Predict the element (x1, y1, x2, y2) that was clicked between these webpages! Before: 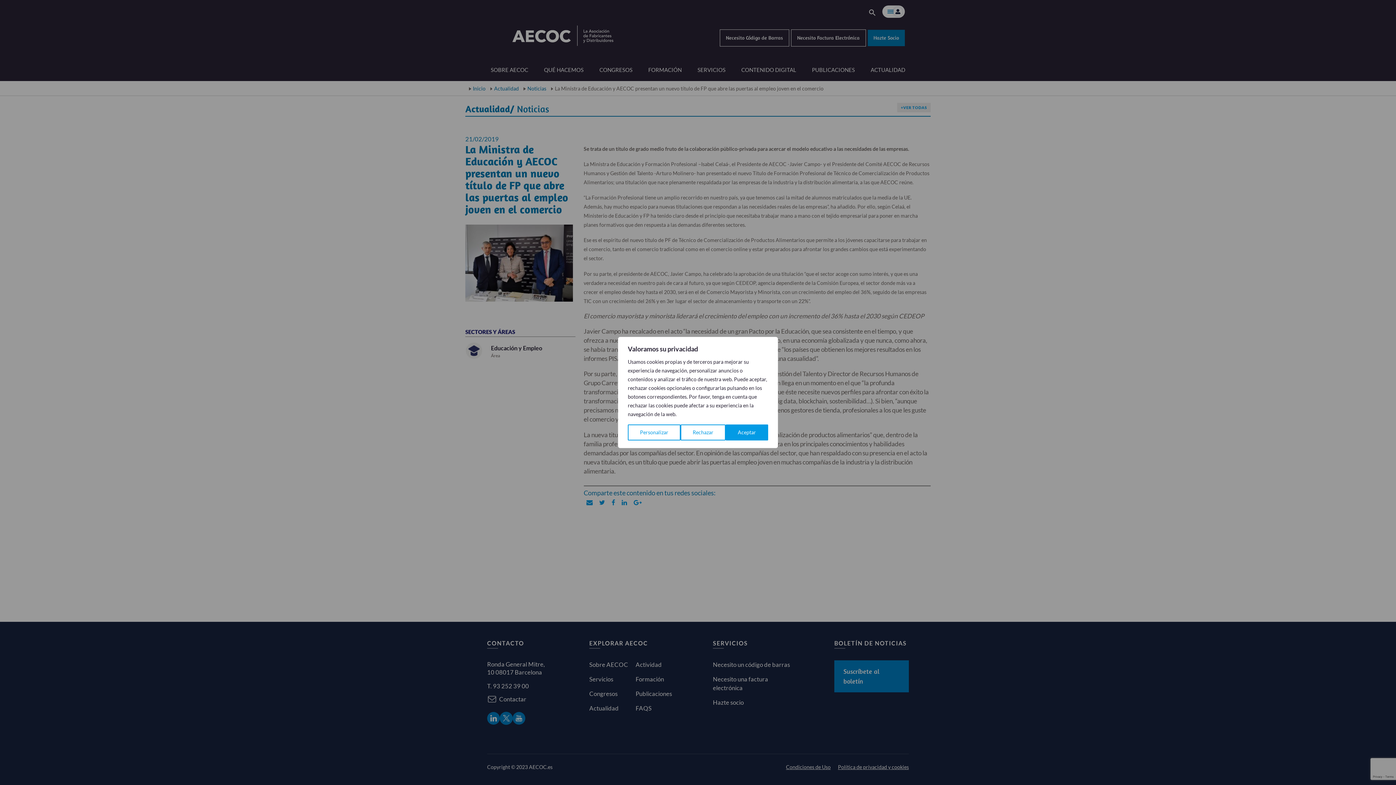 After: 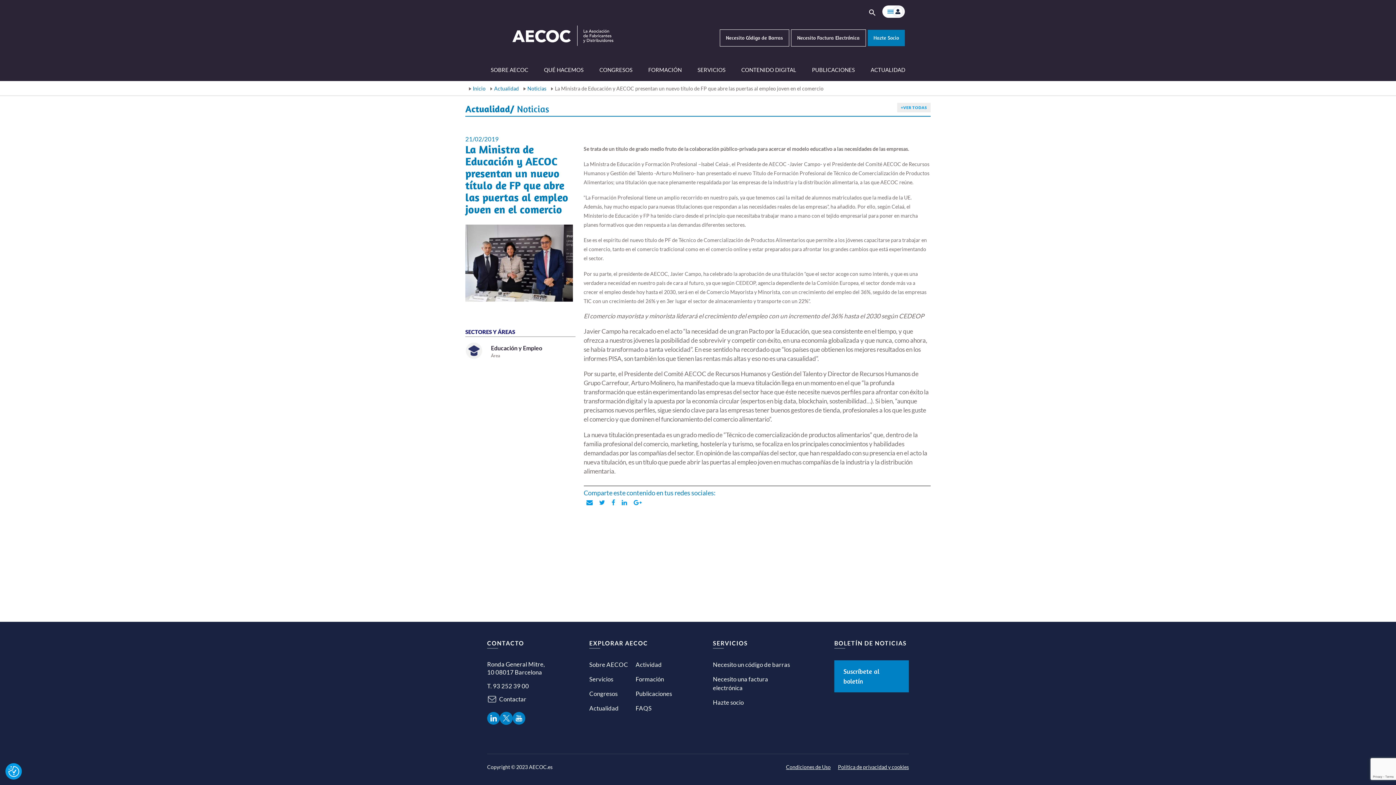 Action: label: Rechazar bbox: (680, 424, 725, 440)